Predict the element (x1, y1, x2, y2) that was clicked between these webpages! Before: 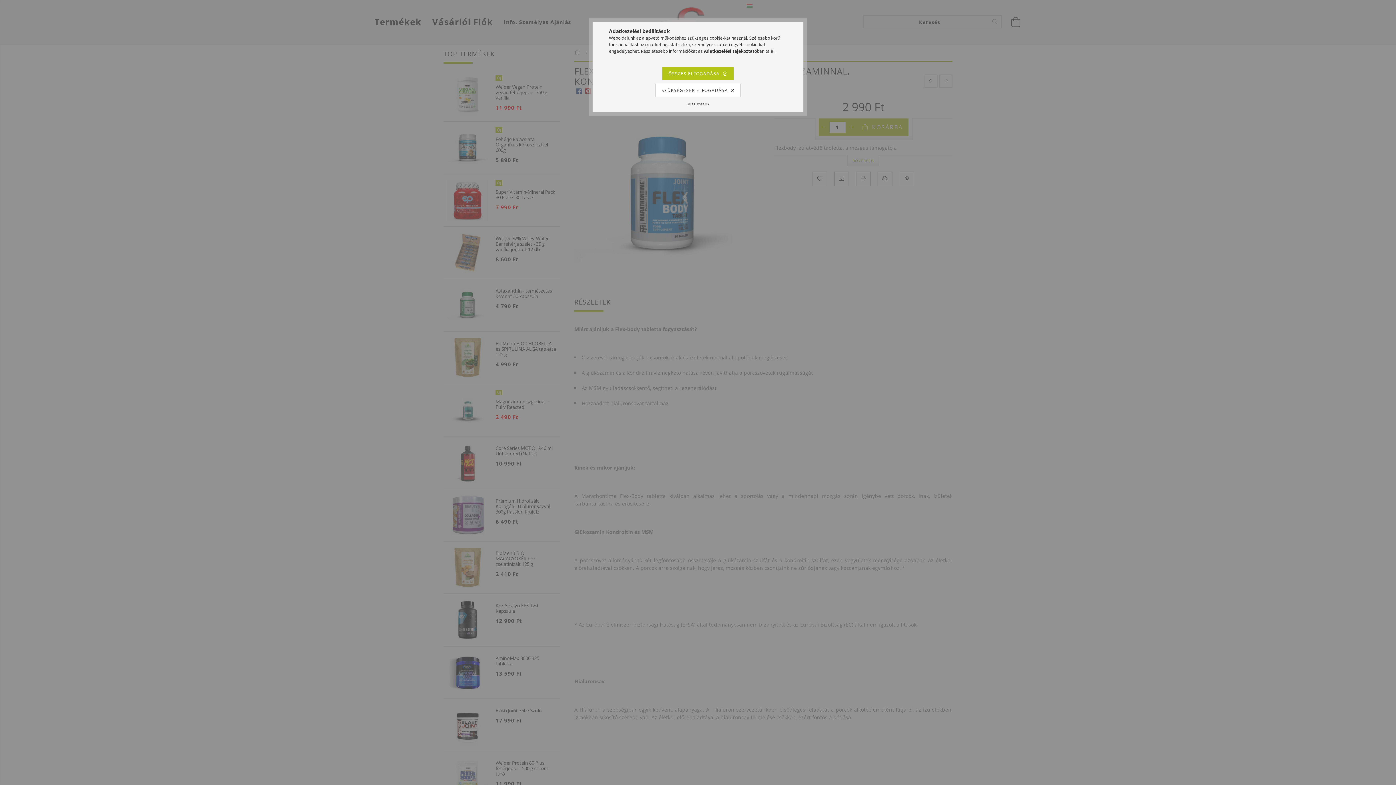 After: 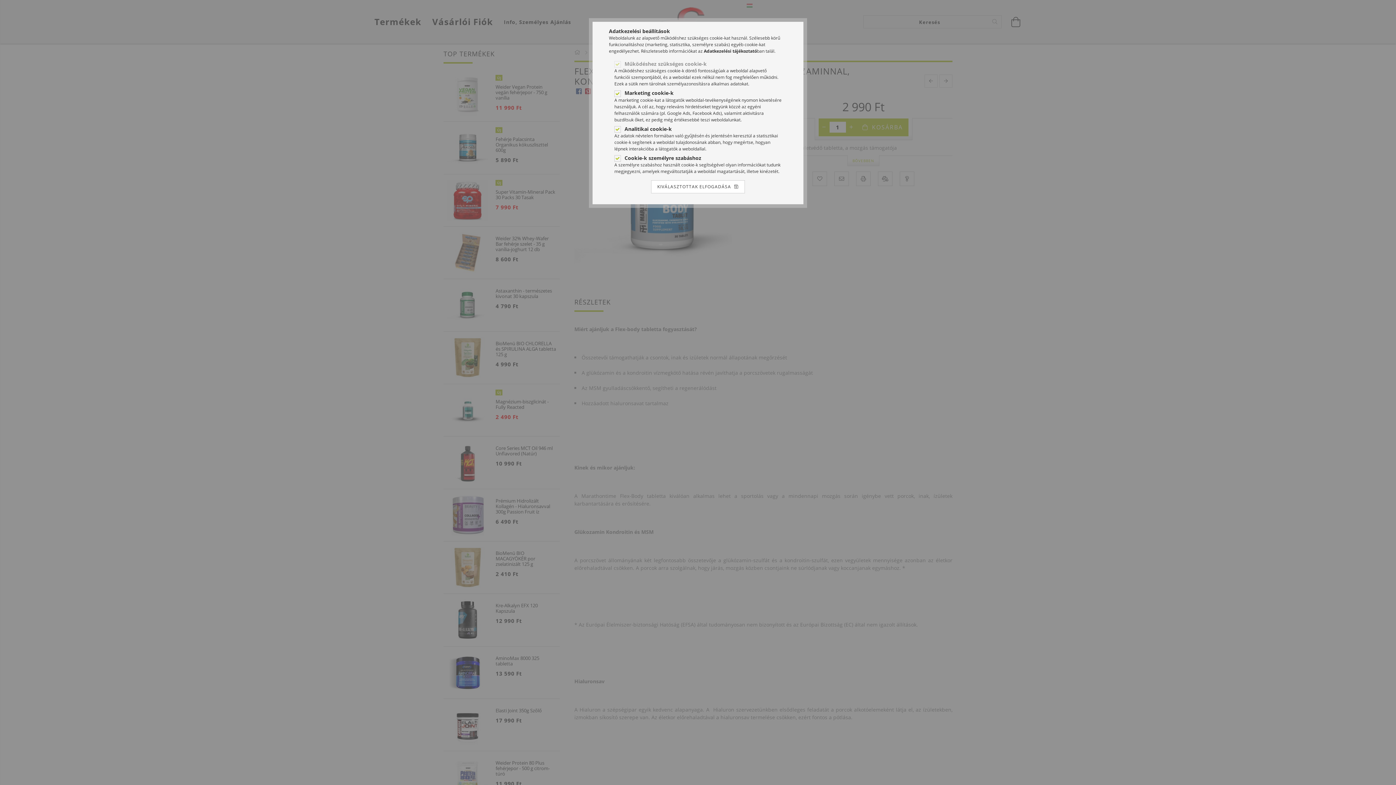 Action: label: Beállítások bbox: (686, 101, 709, 106)